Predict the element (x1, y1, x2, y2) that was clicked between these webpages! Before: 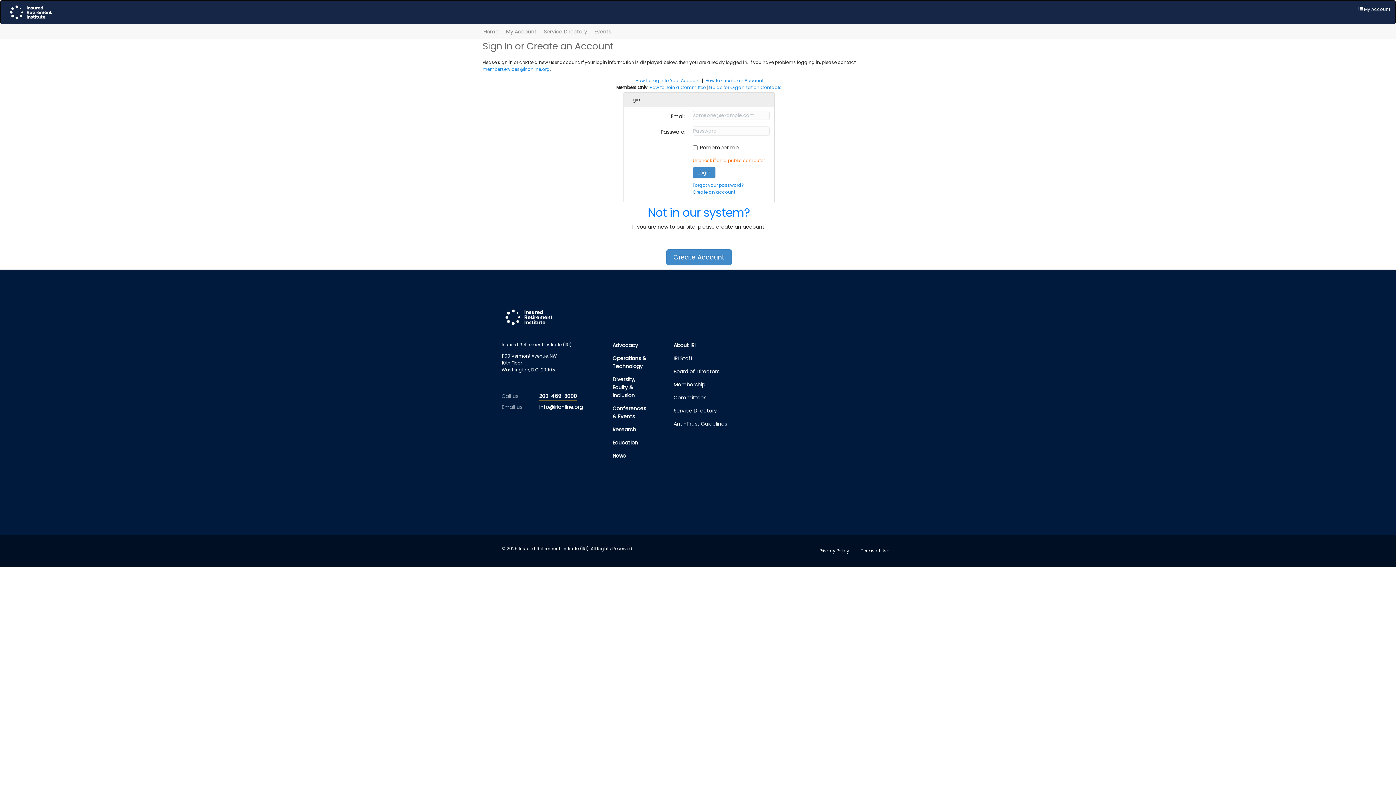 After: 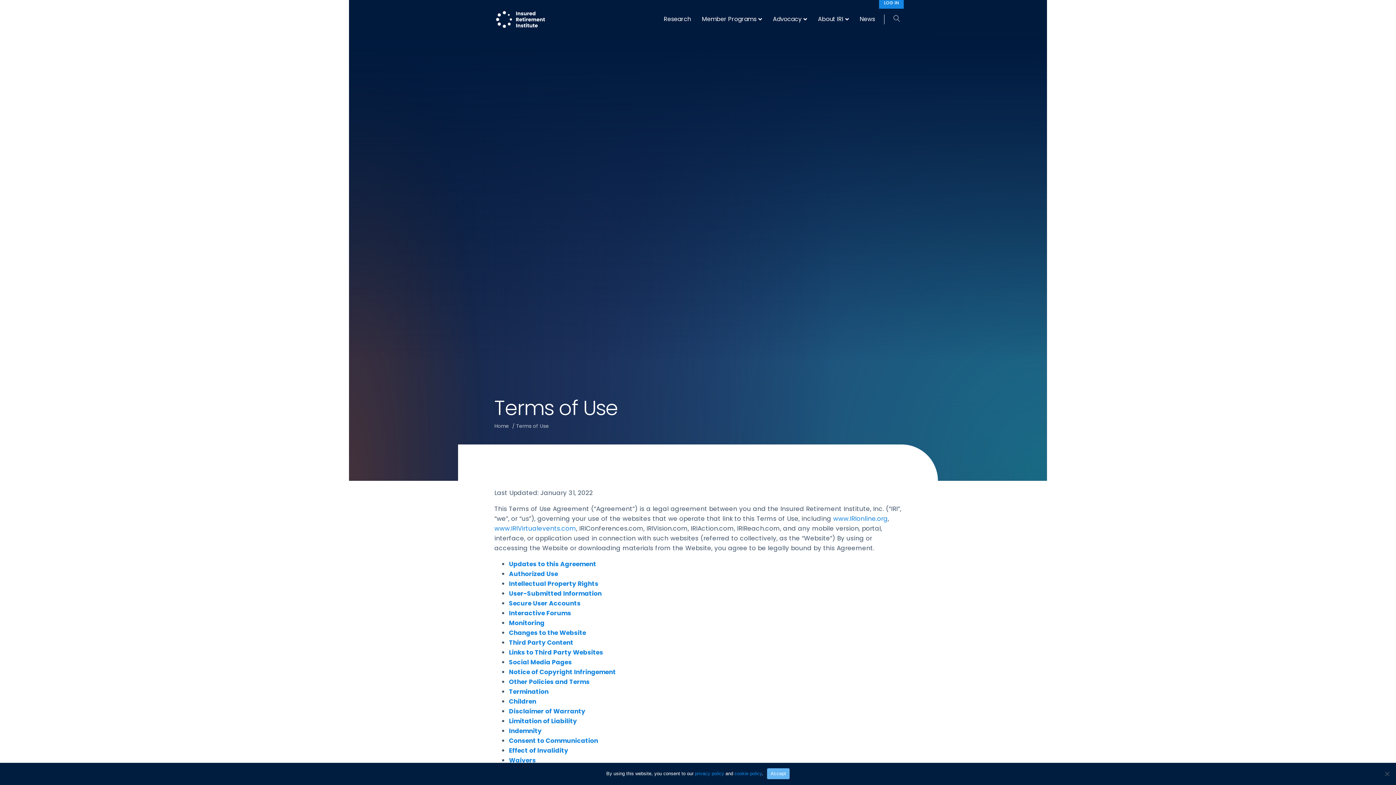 Action: label: Terms of Use bbox: (856, 542, 894, 559)